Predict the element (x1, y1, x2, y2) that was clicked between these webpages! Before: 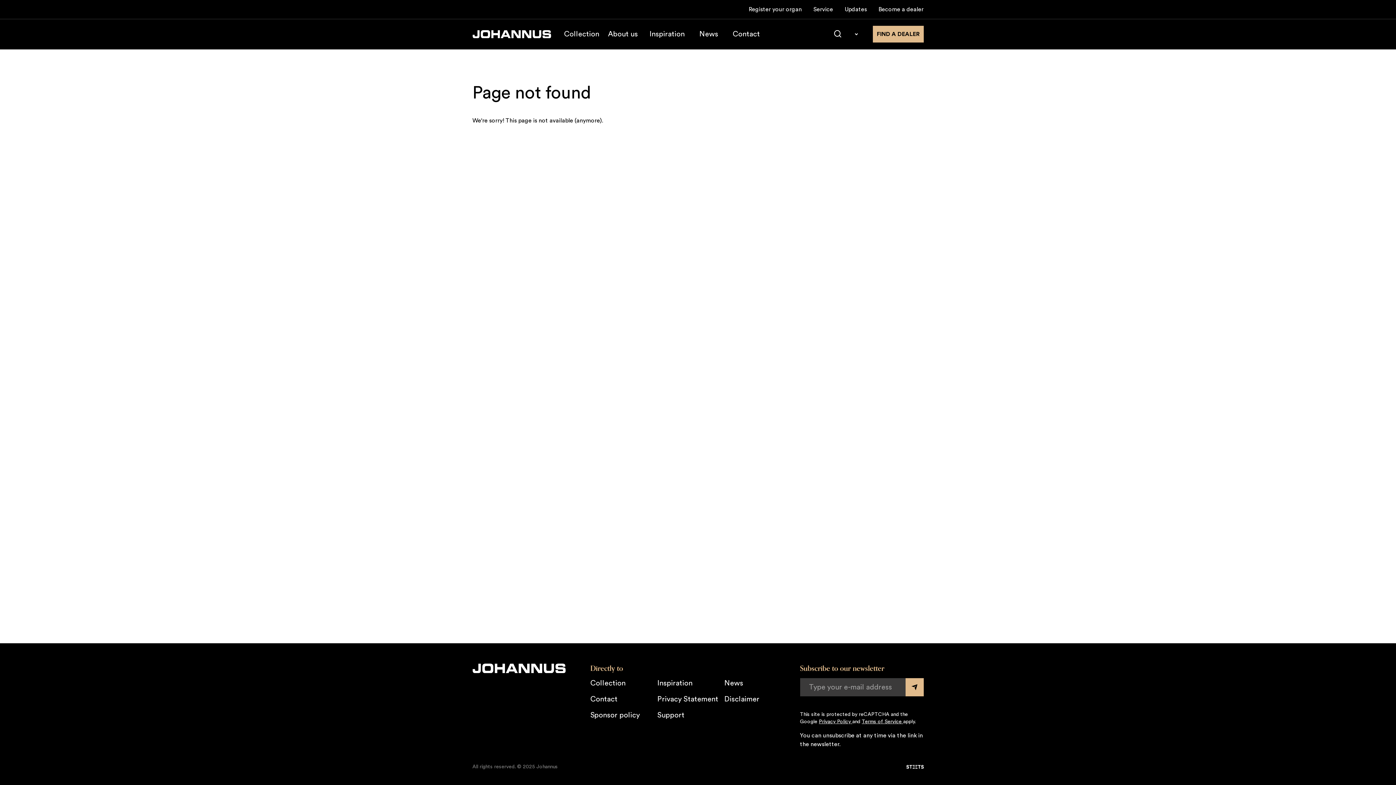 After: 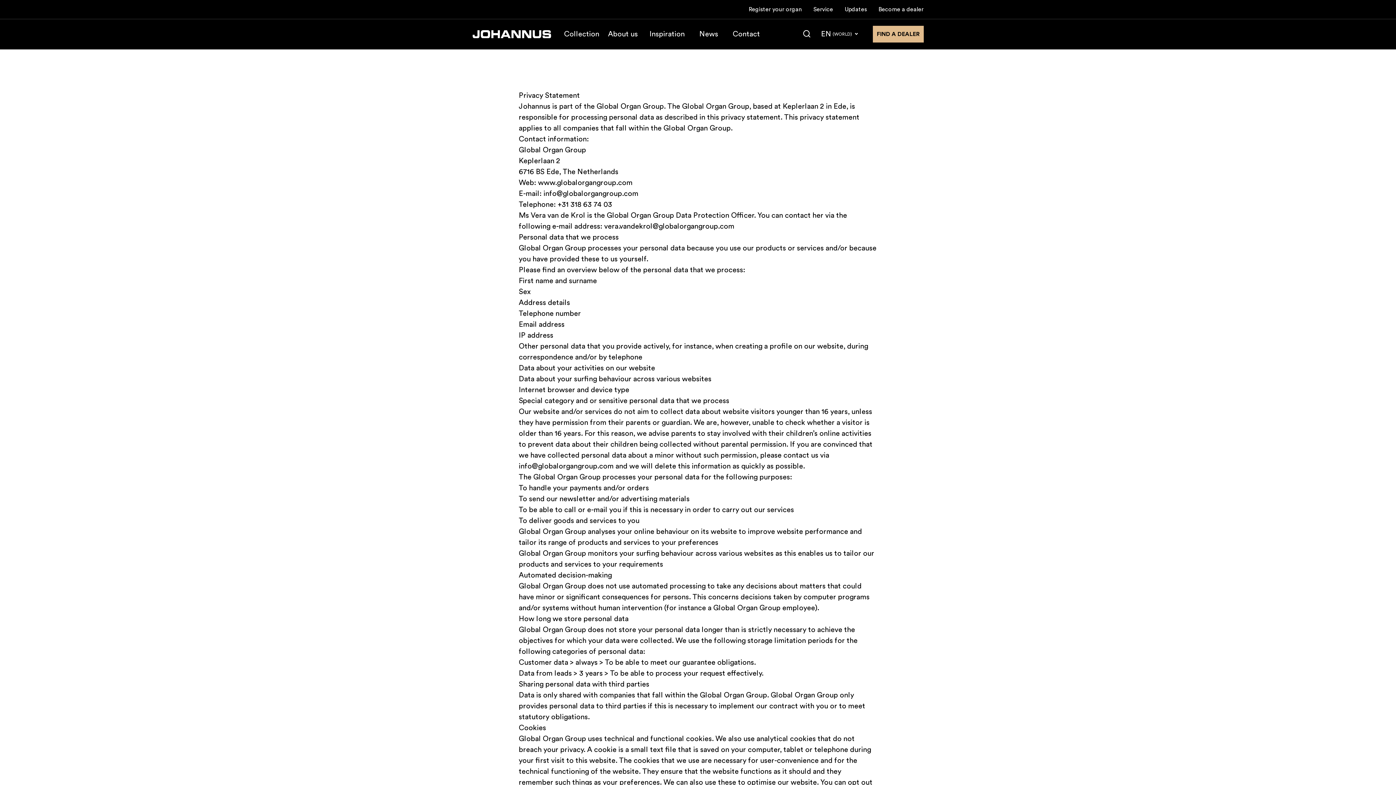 Action: label: Privacy Statement bbox: (657, 694, 718, 704)